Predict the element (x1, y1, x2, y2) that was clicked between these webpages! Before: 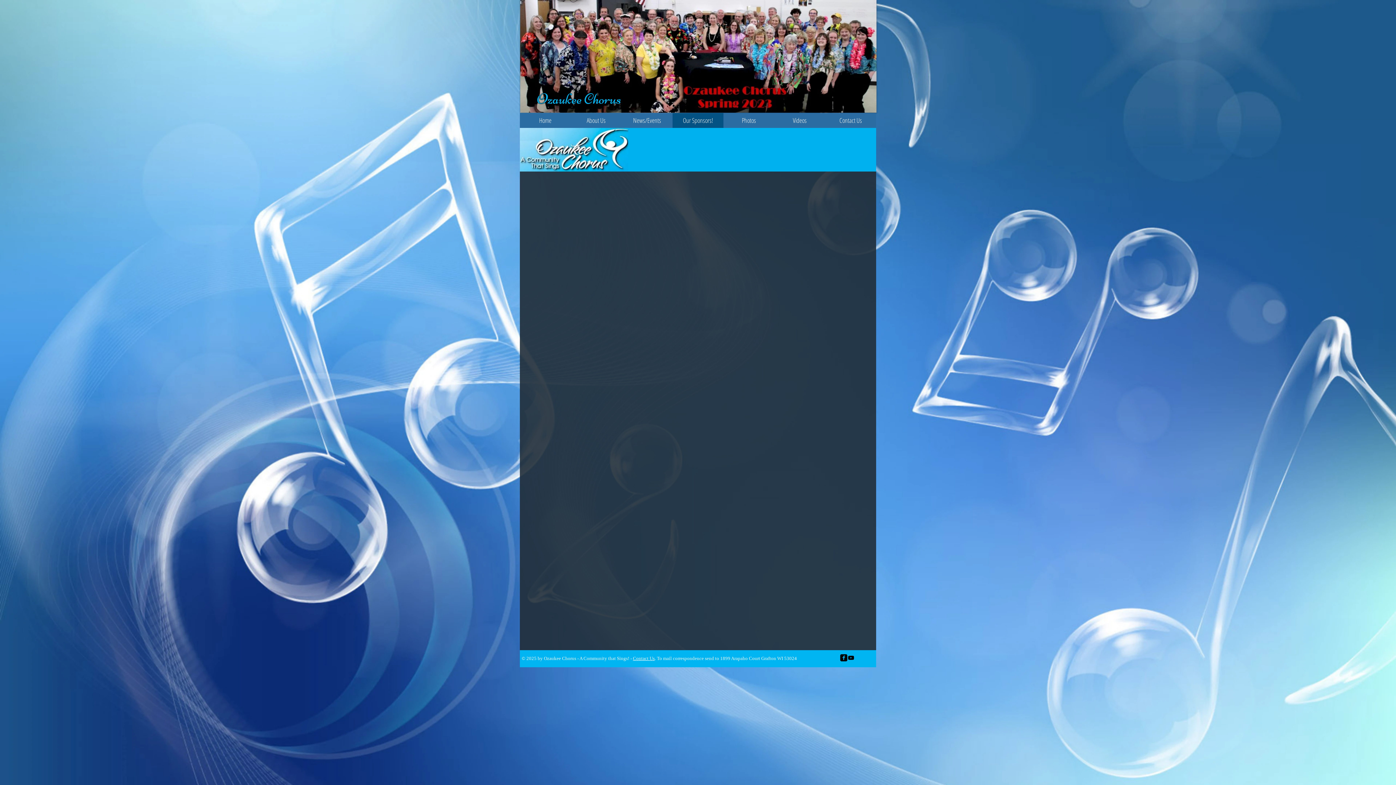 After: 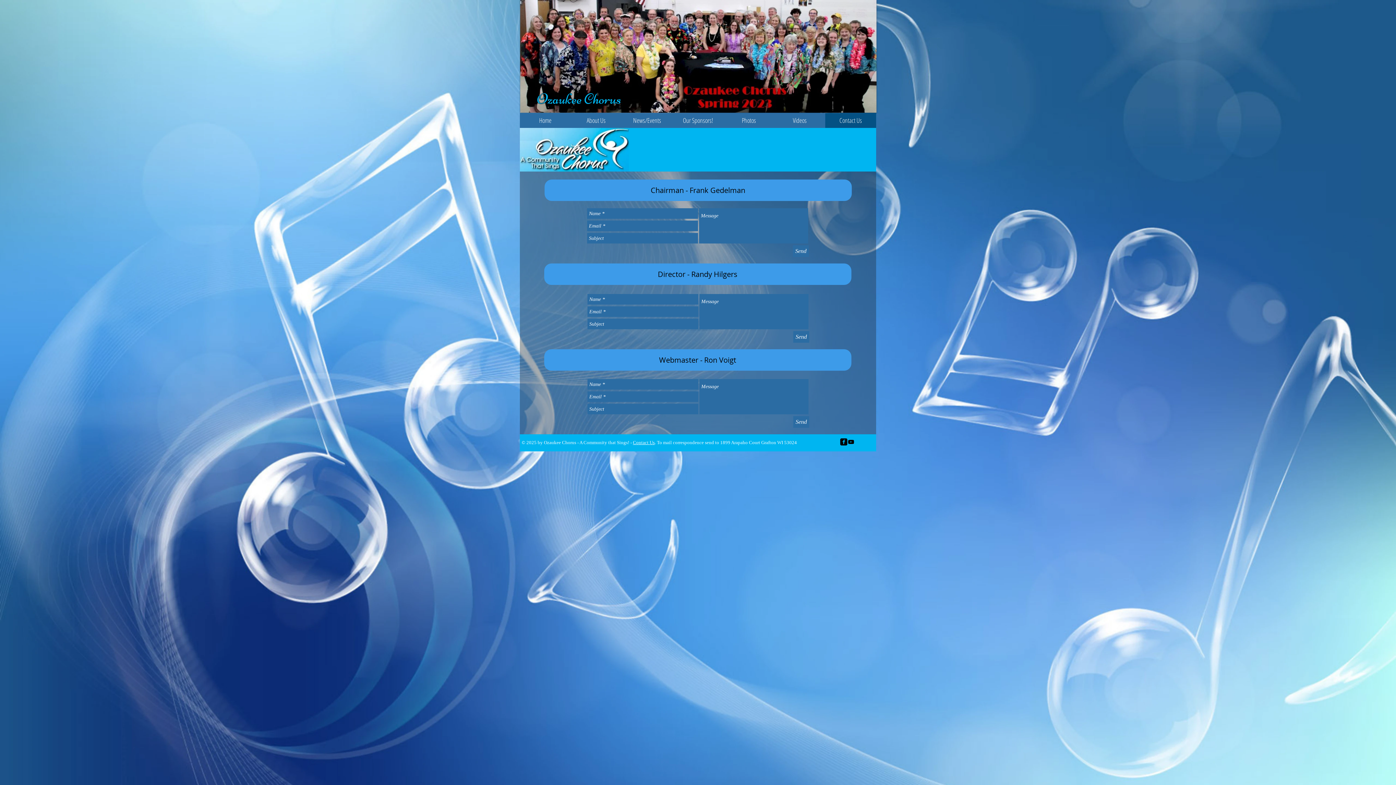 Action: label: Contact Us bbox: (633, 656, 654, 661)